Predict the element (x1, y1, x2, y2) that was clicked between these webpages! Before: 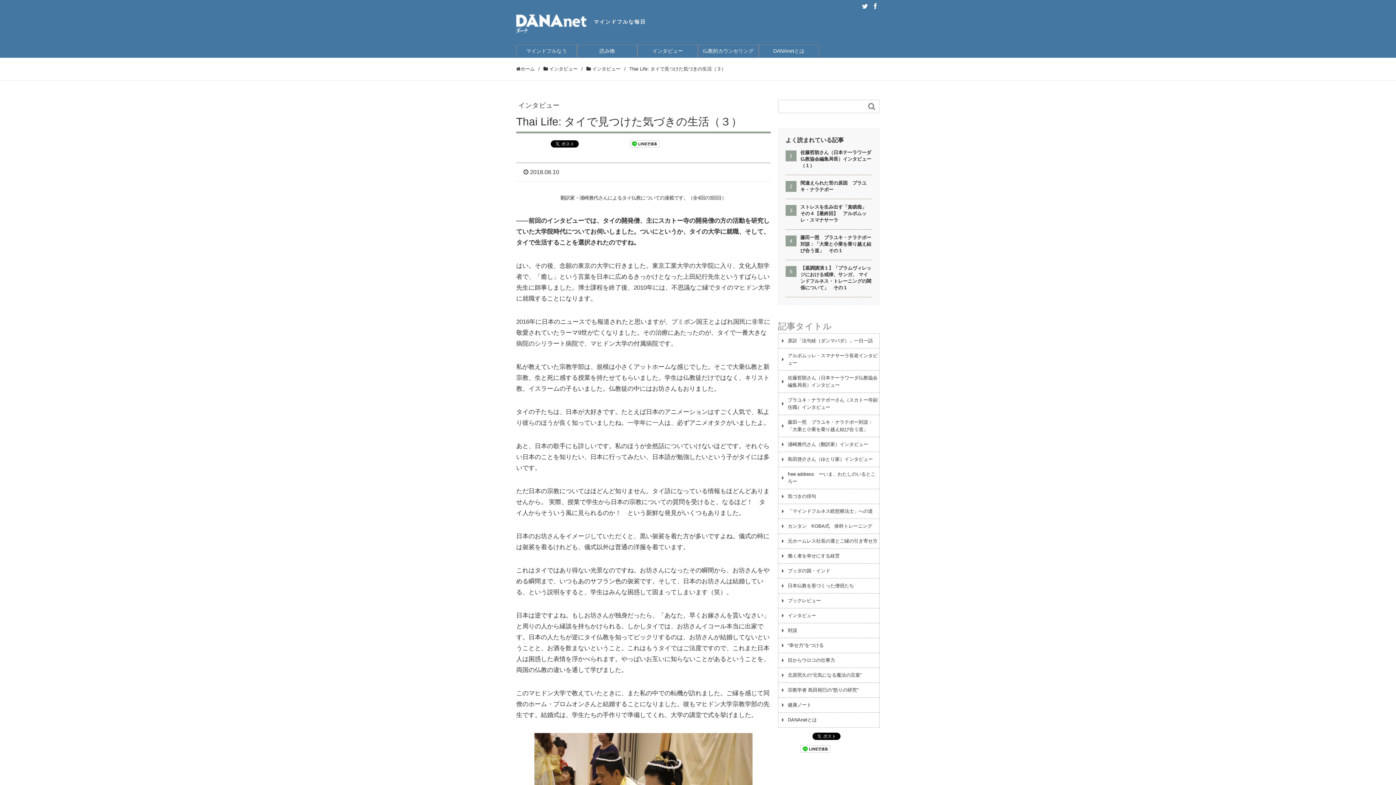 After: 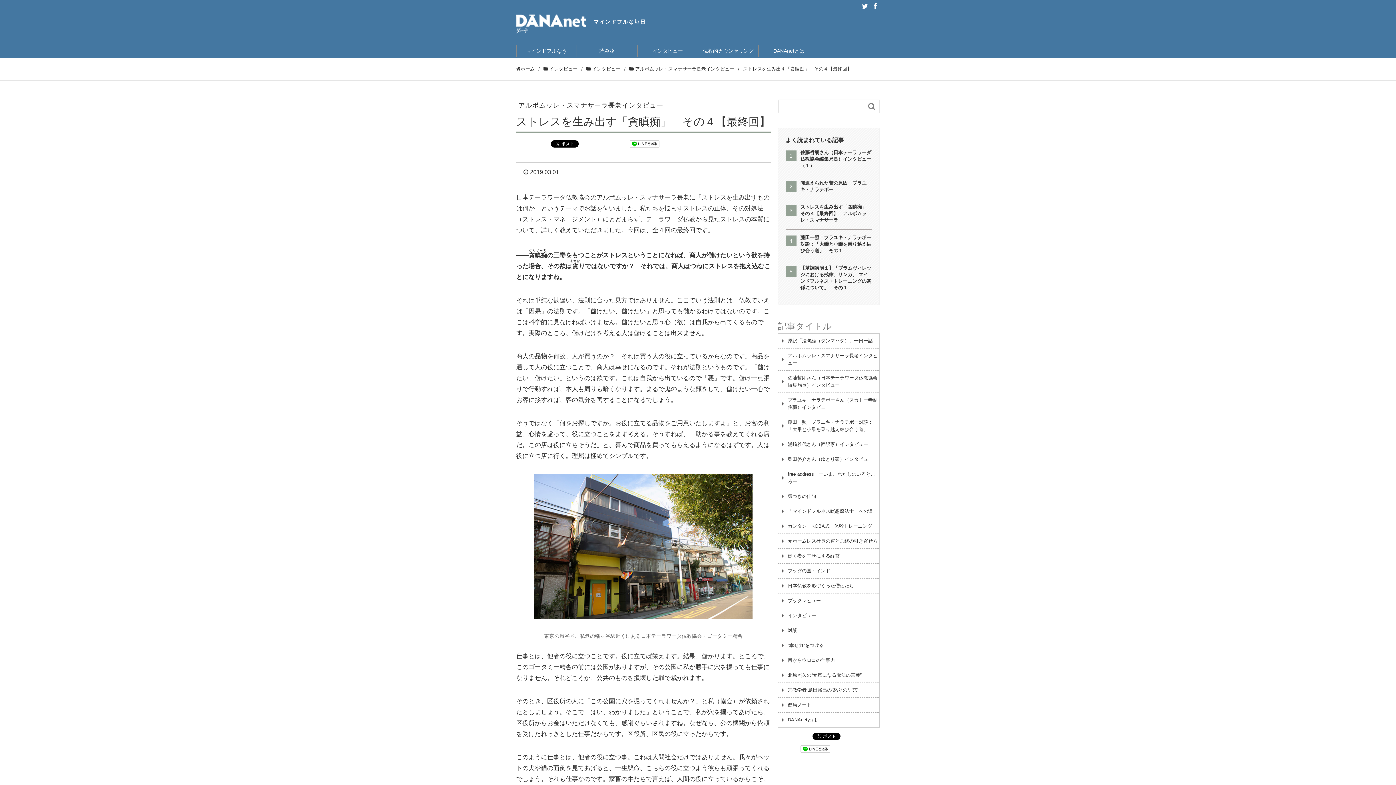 Action: bbox: (800, 204, 872, 223) label: ストレスを生み出す「貪瞋痴」　その４【最終回】　アルボムッレ・スマナサーラ